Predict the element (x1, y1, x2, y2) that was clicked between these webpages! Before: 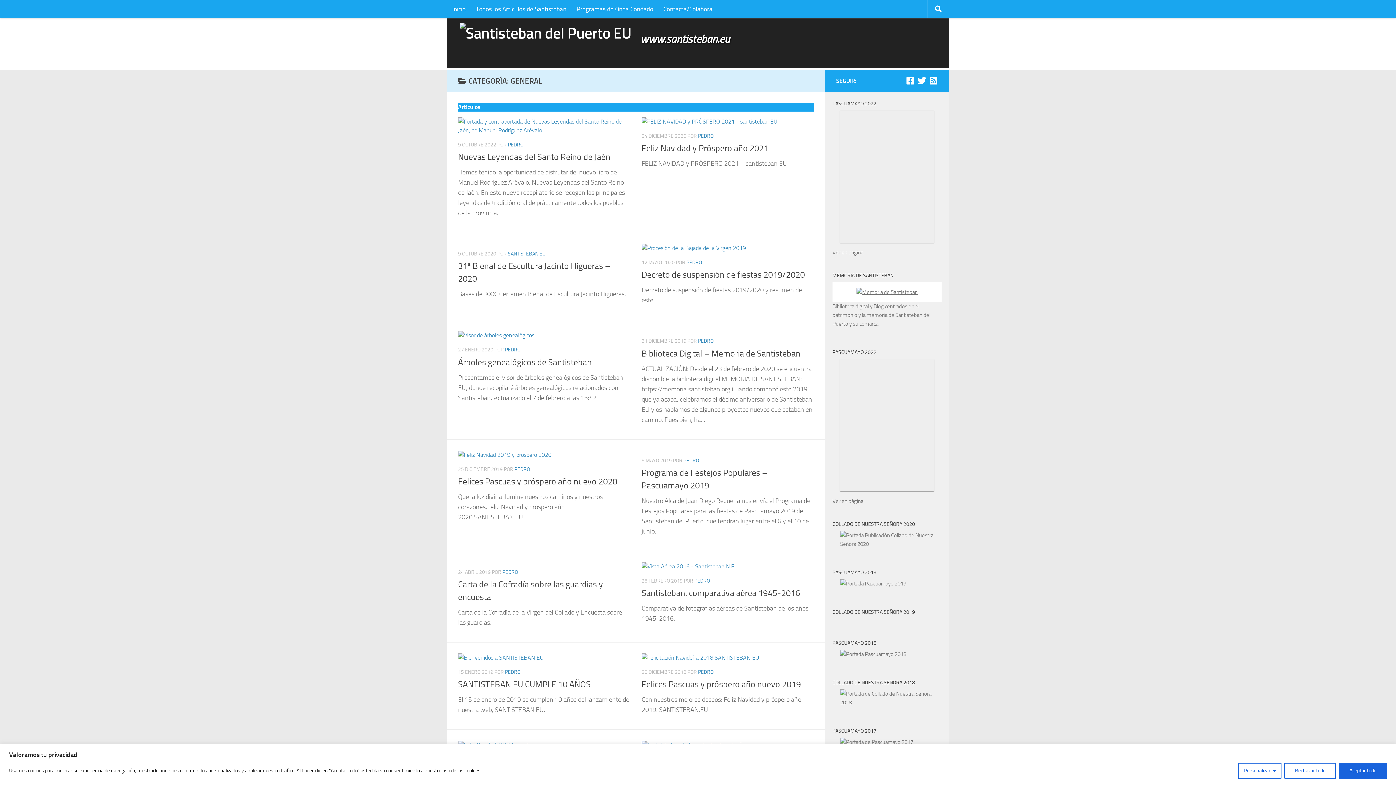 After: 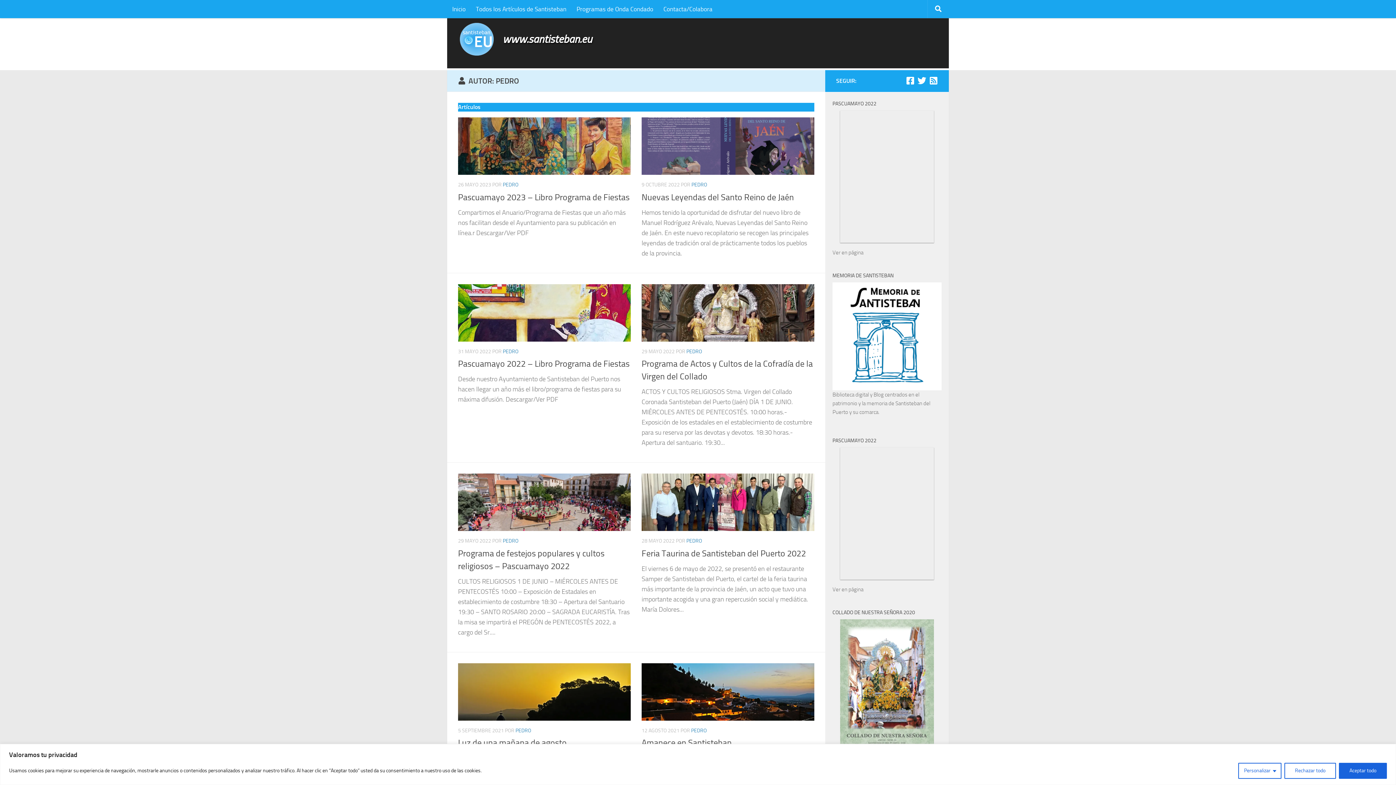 Action: label: PEDRO bbox: (698, 669, 713, 675)